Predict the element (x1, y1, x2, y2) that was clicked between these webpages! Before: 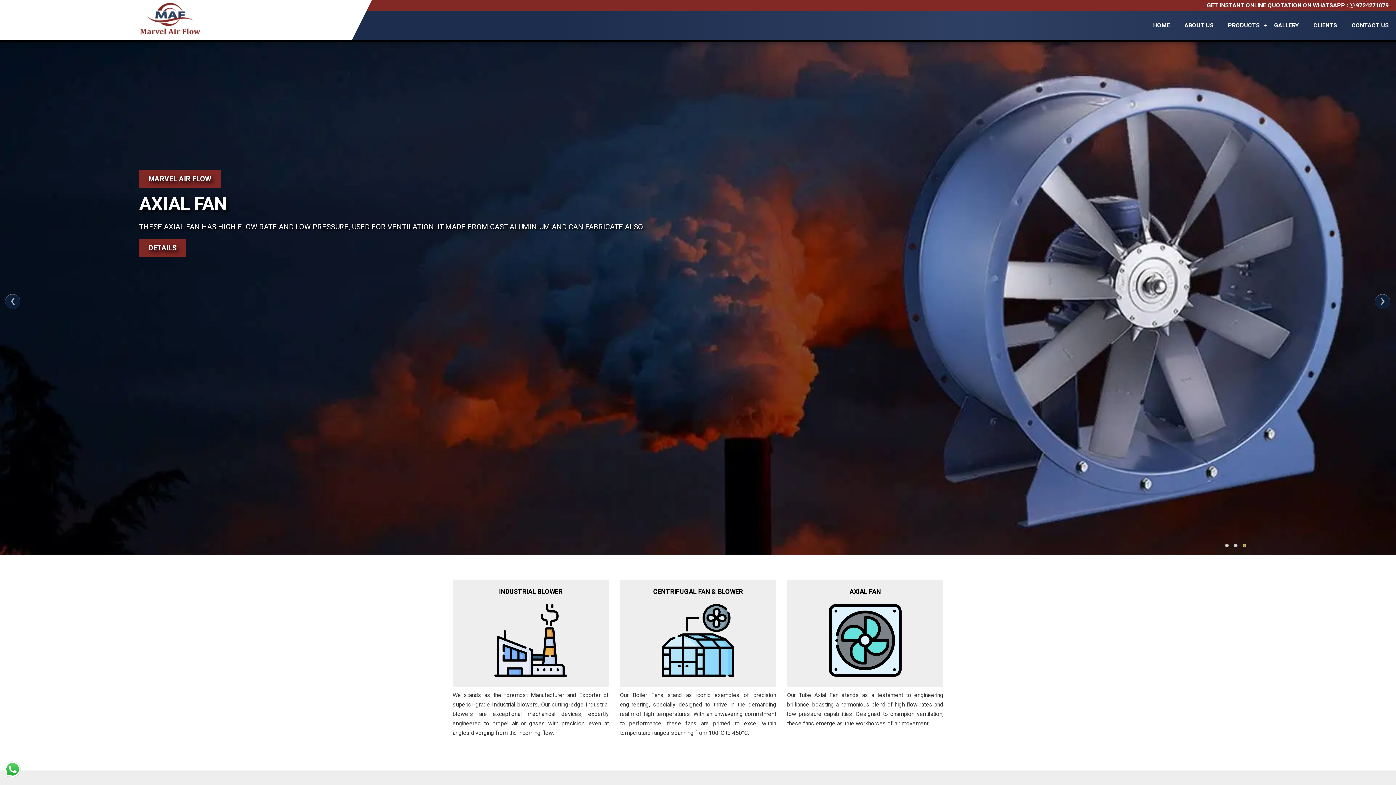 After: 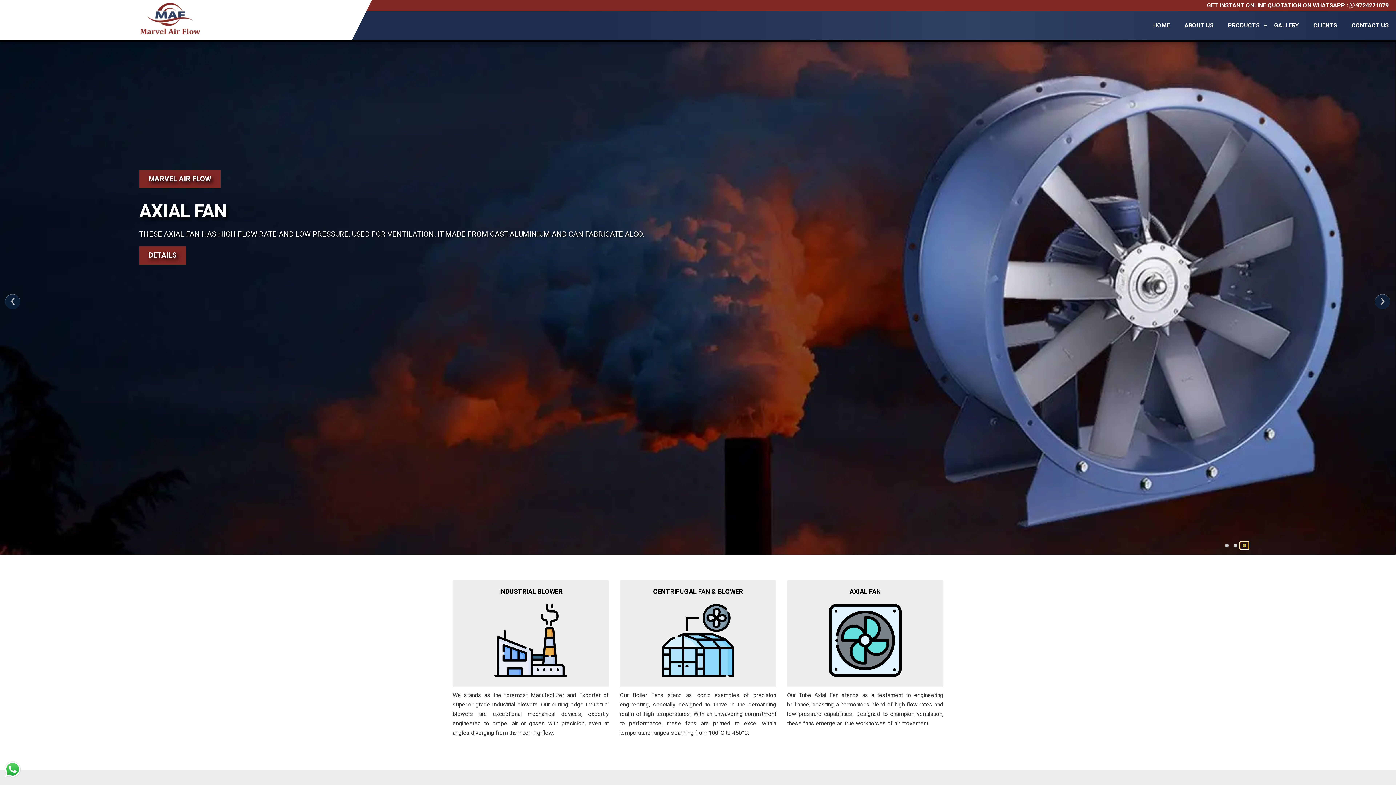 Action: bbox: (1240, 542, 1249, 549)